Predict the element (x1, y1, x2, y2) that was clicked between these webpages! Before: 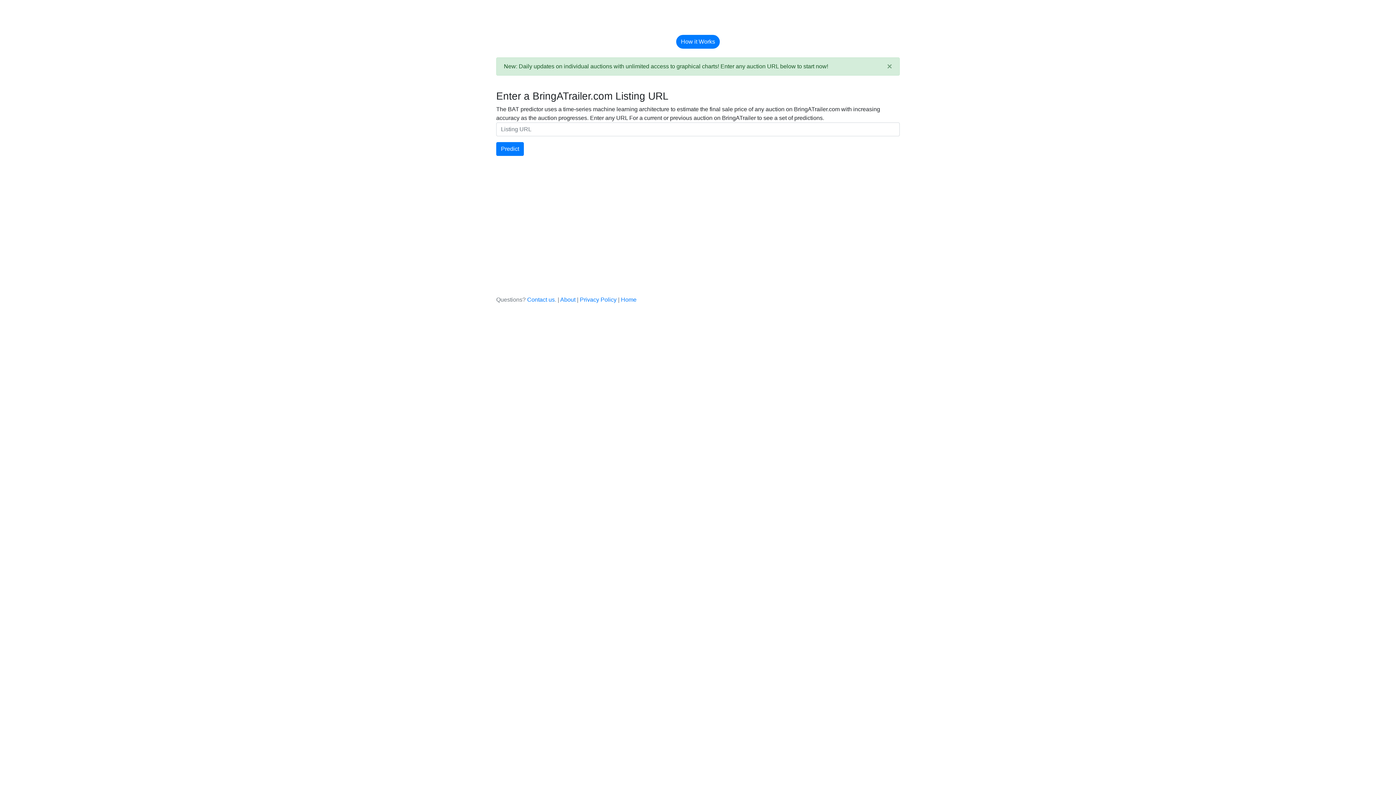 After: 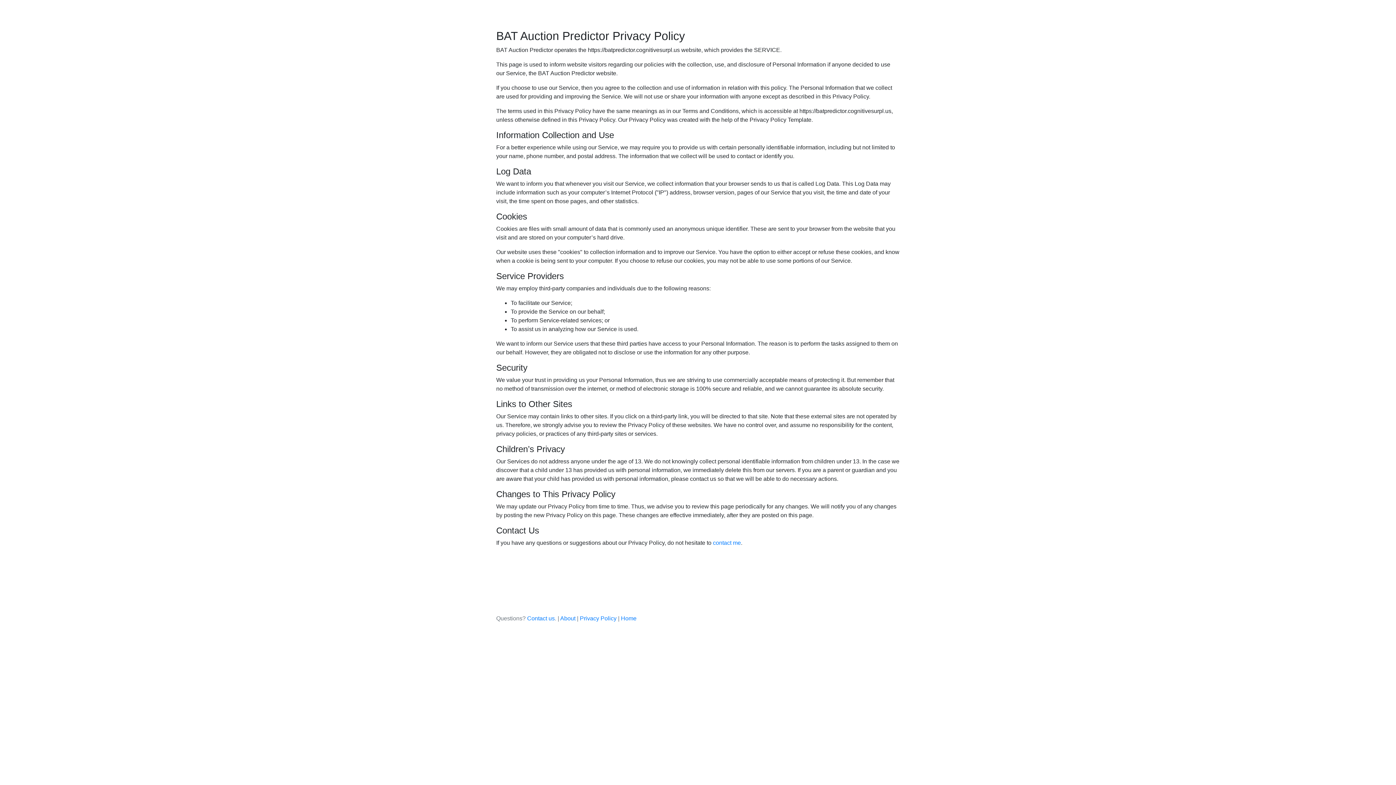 Action: label: Privacy Policy bbox: (580, 296, 616, 302)